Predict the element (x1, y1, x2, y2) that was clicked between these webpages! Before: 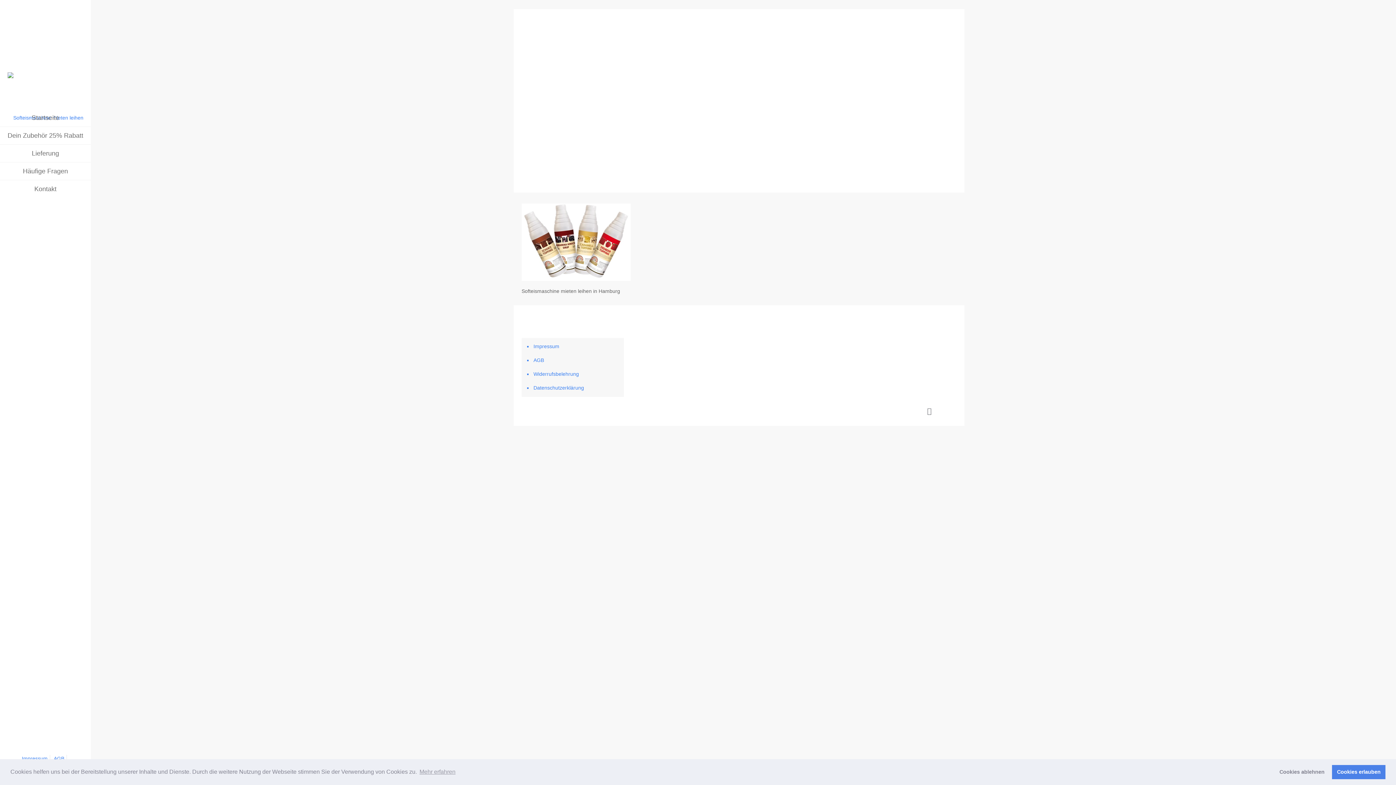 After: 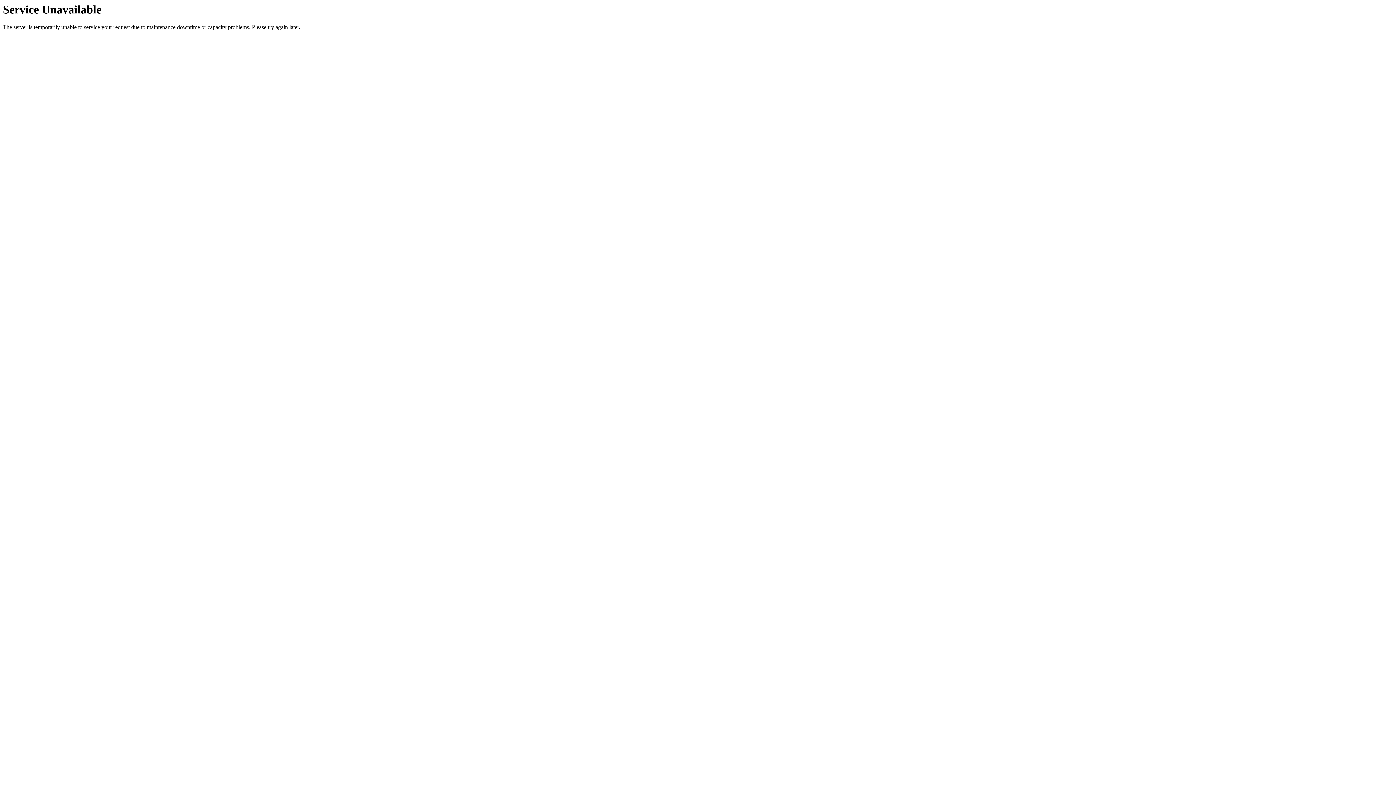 Action: bbox: (532, 340, 620, 353) label: Impressum